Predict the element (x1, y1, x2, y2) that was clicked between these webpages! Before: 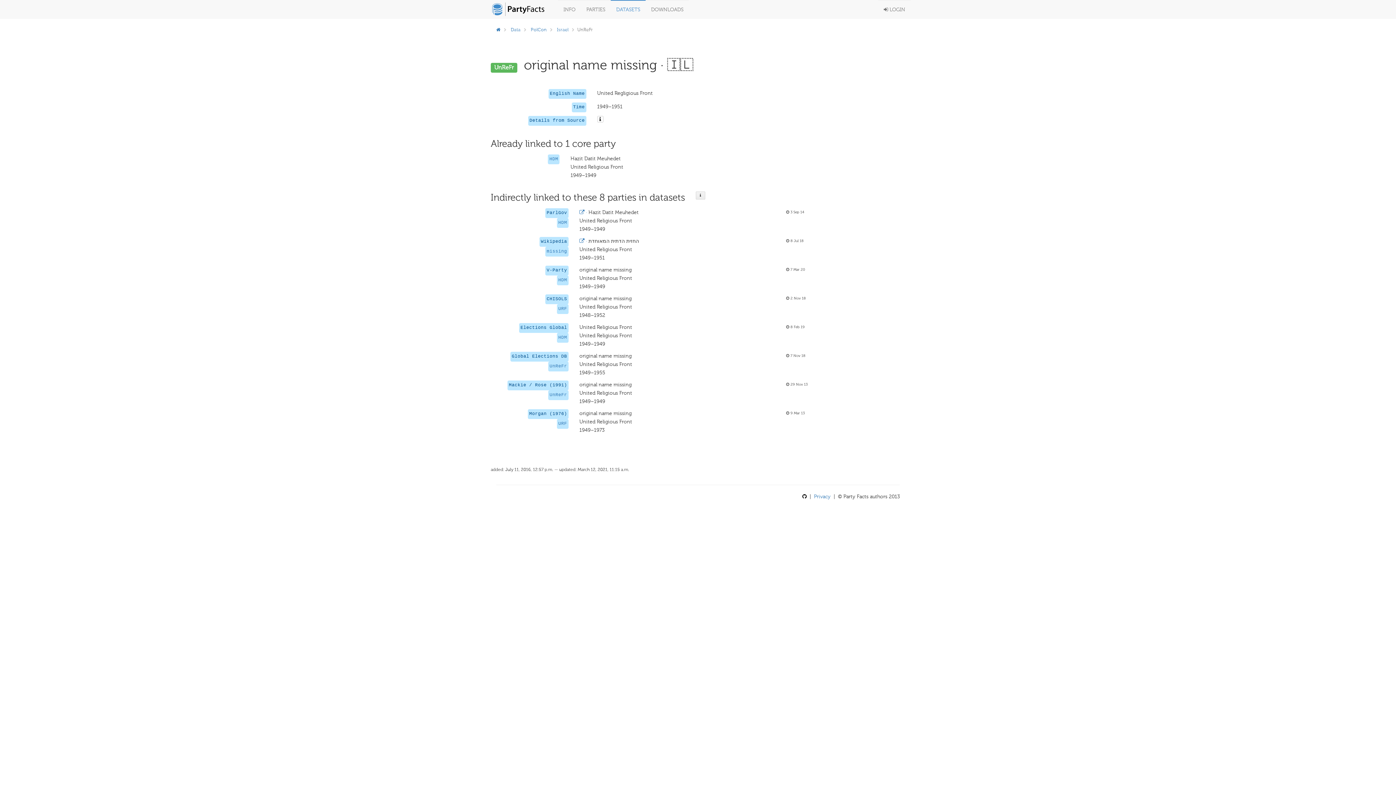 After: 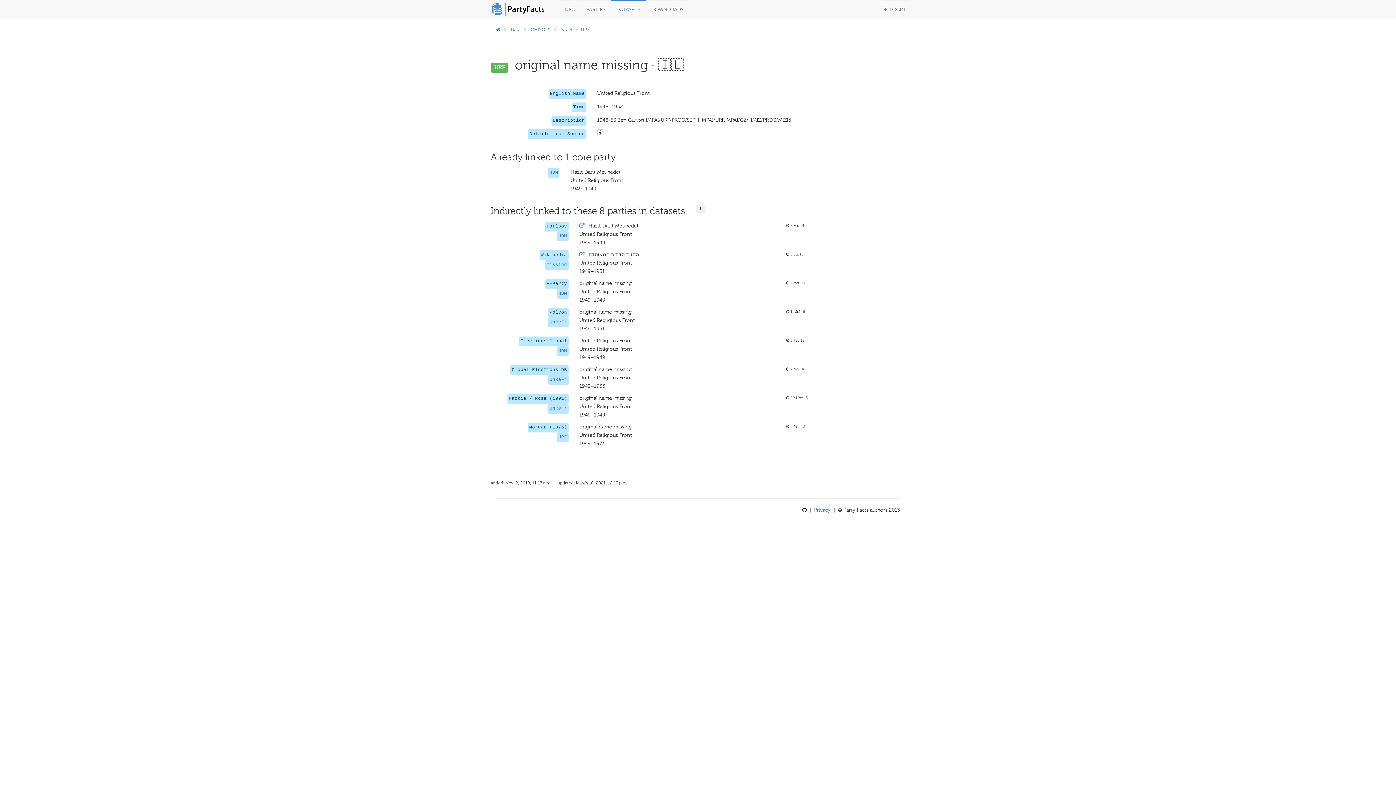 Action: label: URF bbox: (558, 306, 567, 311)